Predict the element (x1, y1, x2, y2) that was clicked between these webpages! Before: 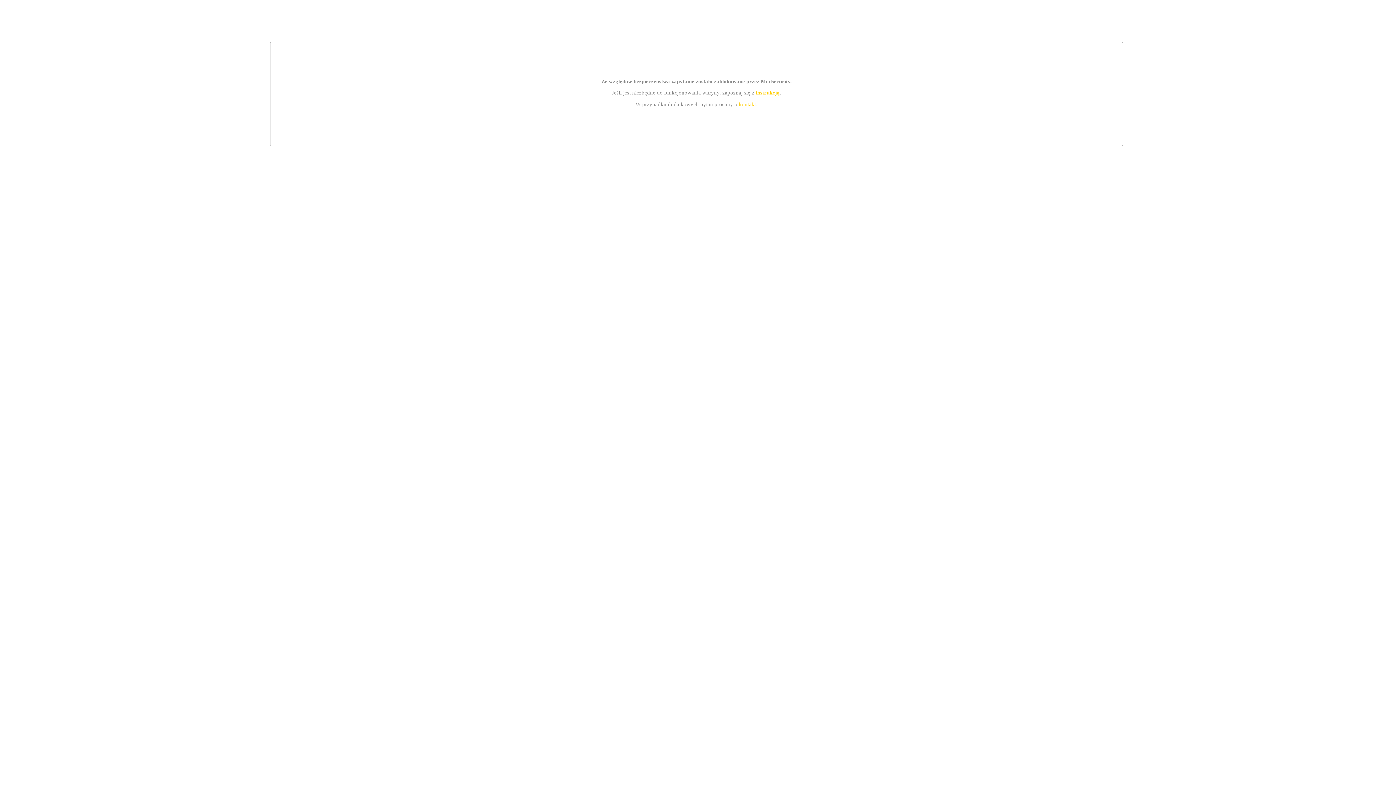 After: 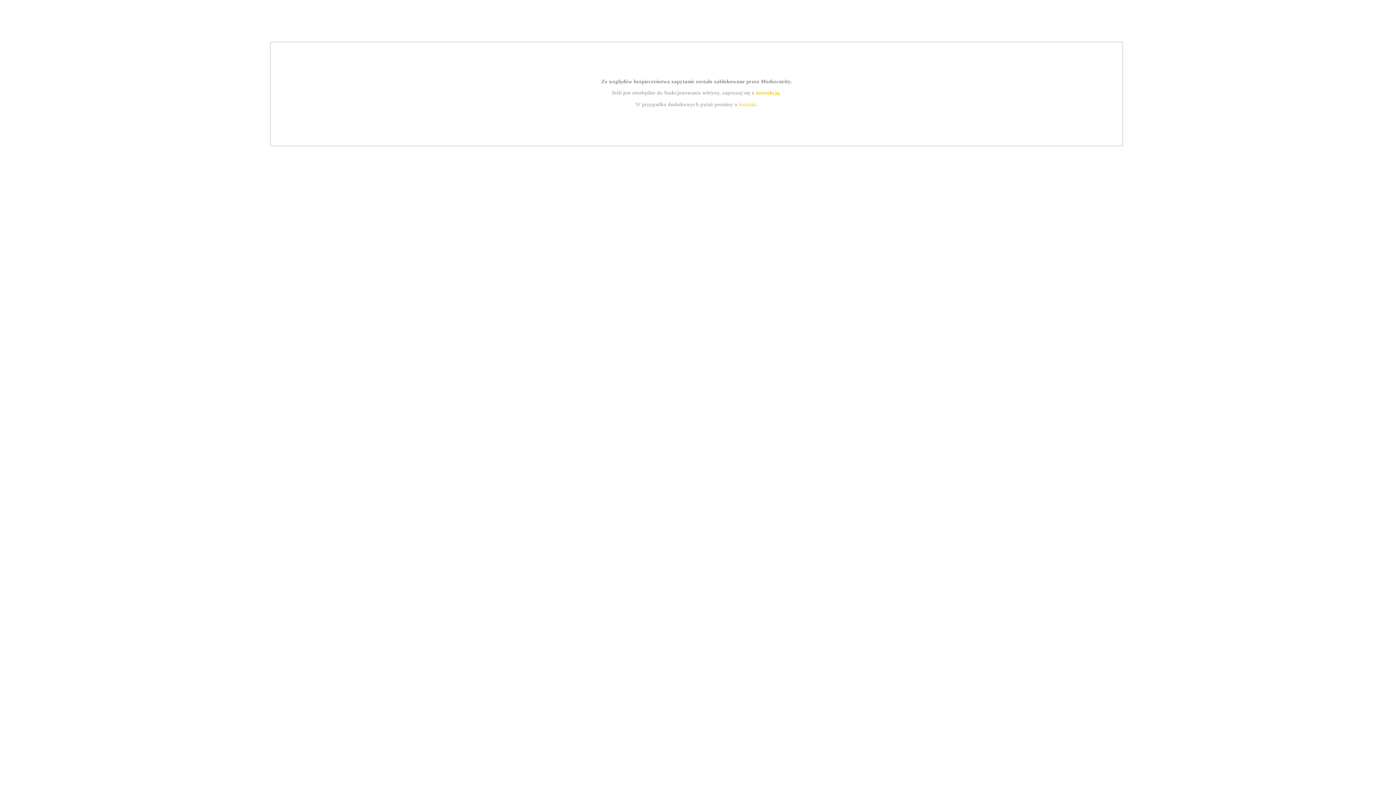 Action: label: kontakt bbox: (739, 101, 756, 107)